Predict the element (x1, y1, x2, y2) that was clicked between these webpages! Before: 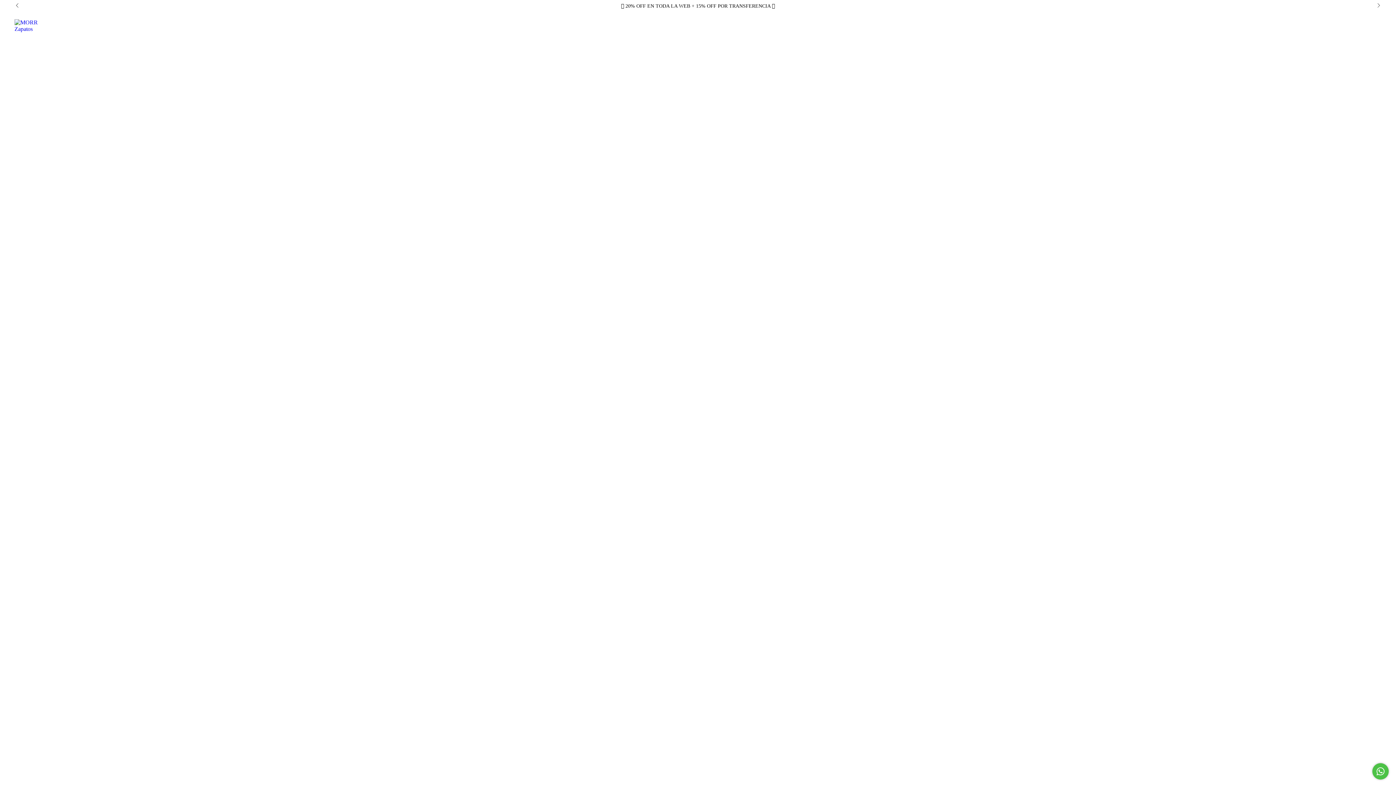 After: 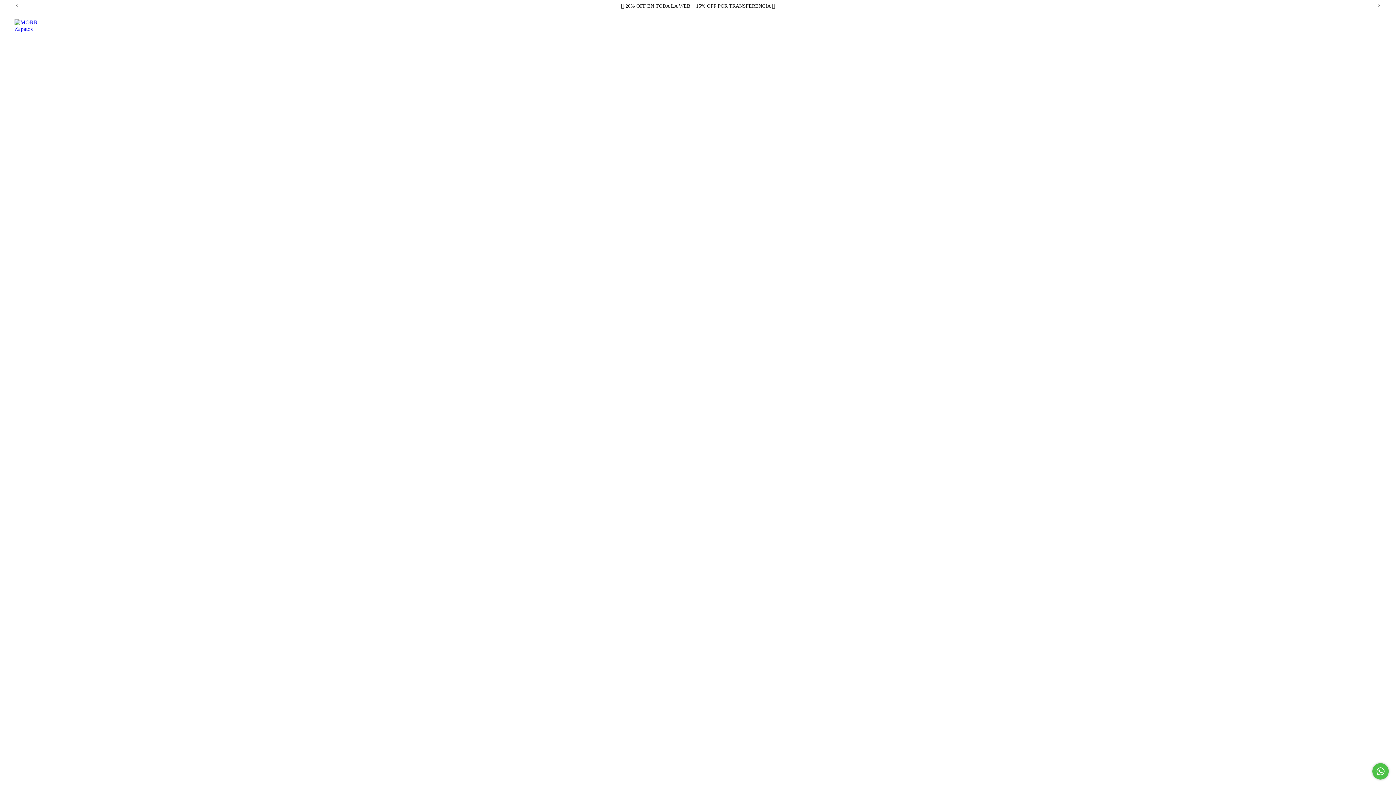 Action: bbox: (1372, 763, 1389, 780) label: Comunicate por WhatsApp